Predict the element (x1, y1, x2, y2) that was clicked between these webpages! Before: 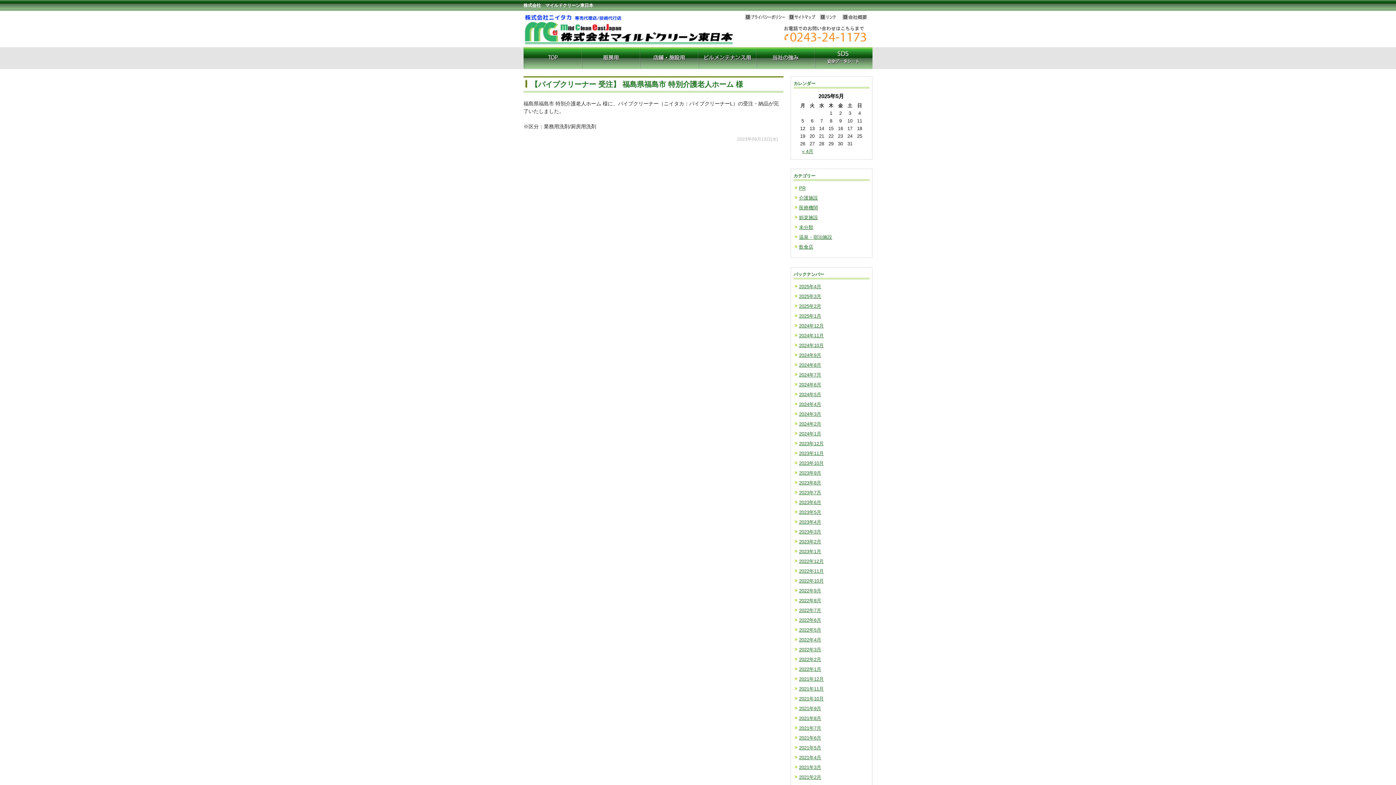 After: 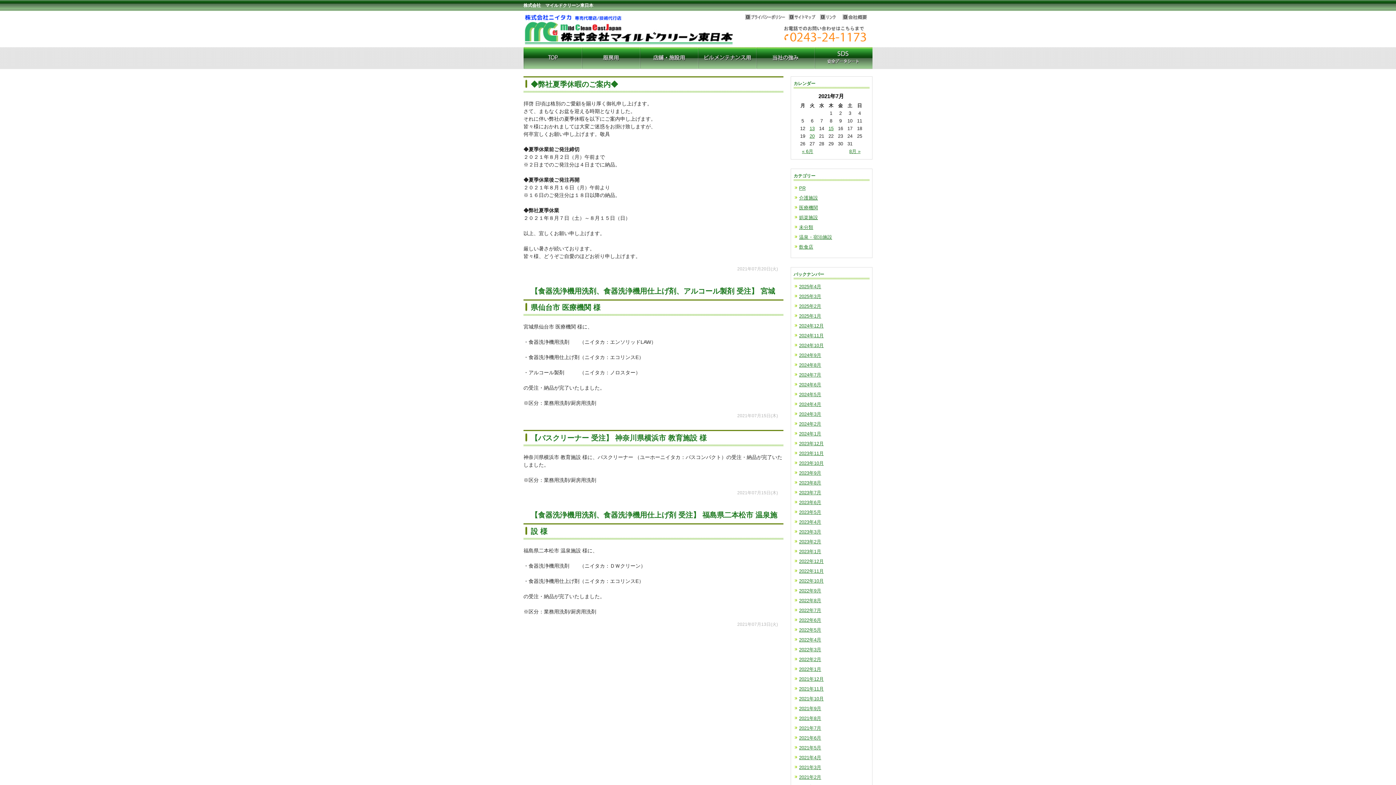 Action: label: 2021年7月 bbox: (799, 725, 821, 731)